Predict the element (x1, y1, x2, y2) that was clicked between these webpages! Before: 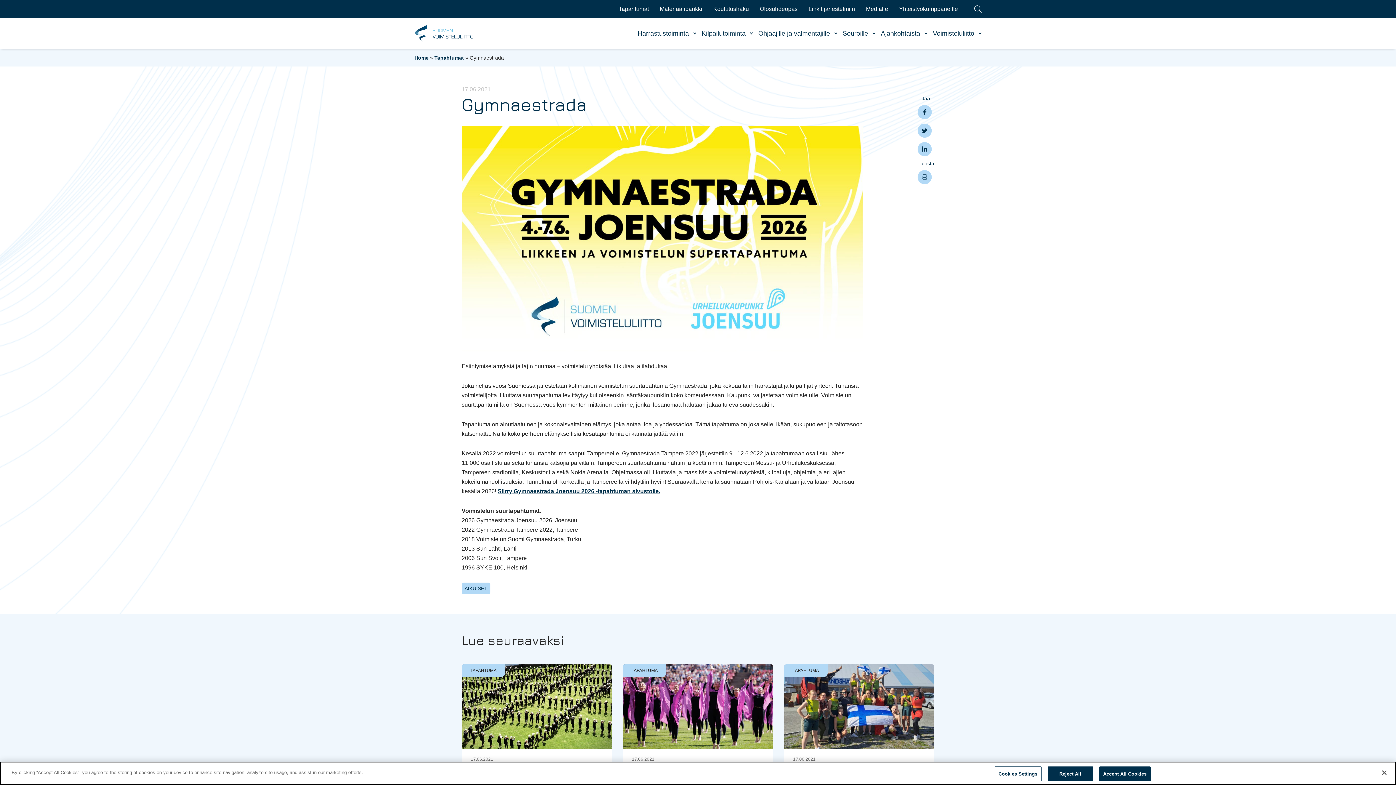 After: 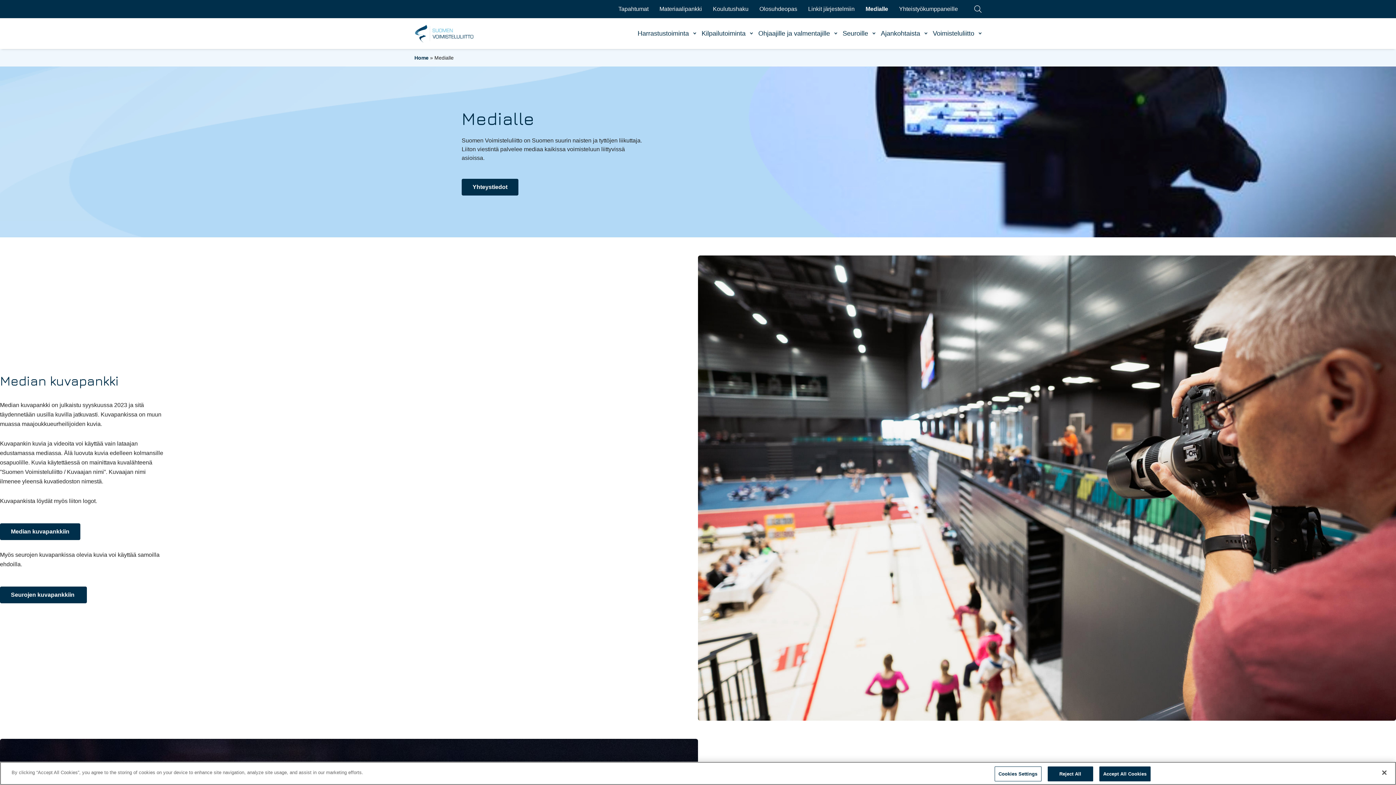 Action: bbox: (860, 0, 893, 18) label: Medialle